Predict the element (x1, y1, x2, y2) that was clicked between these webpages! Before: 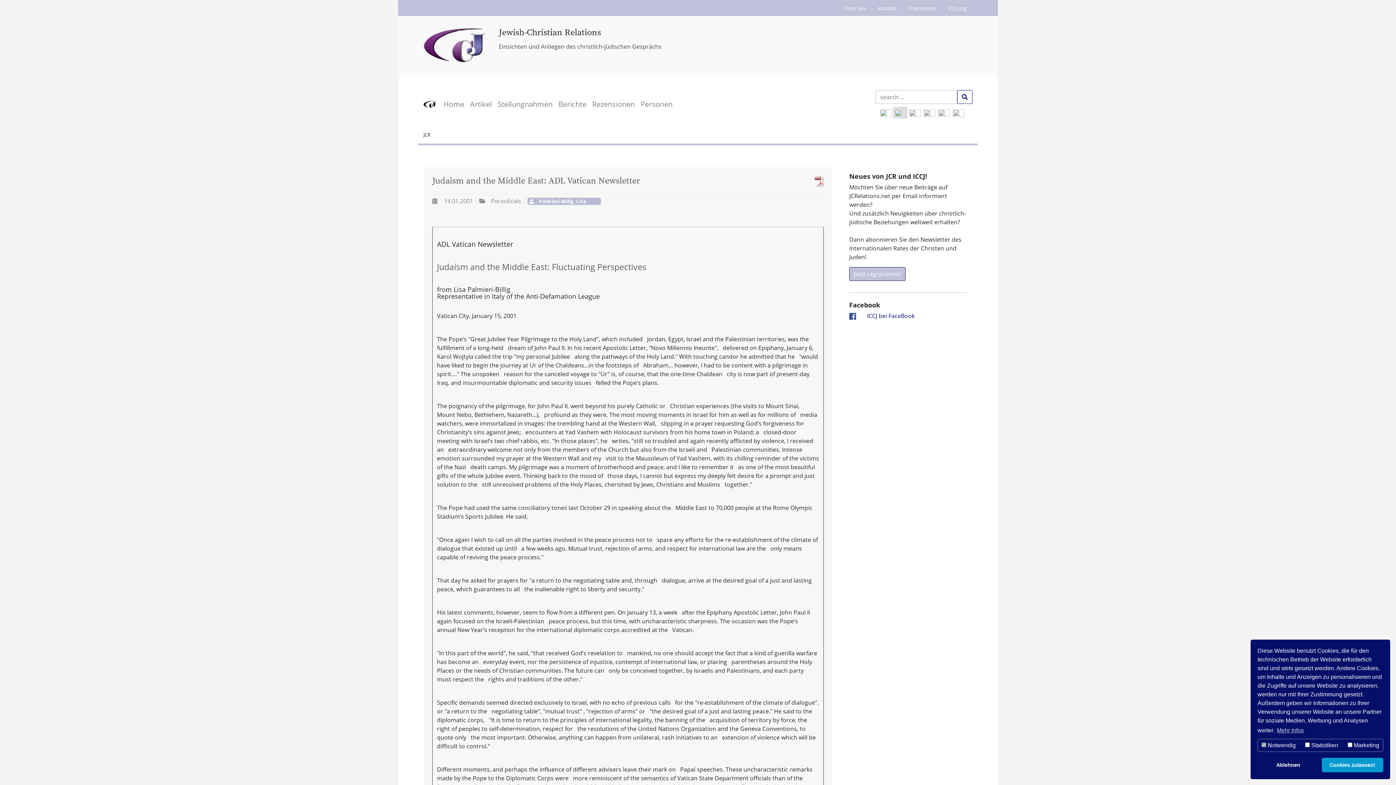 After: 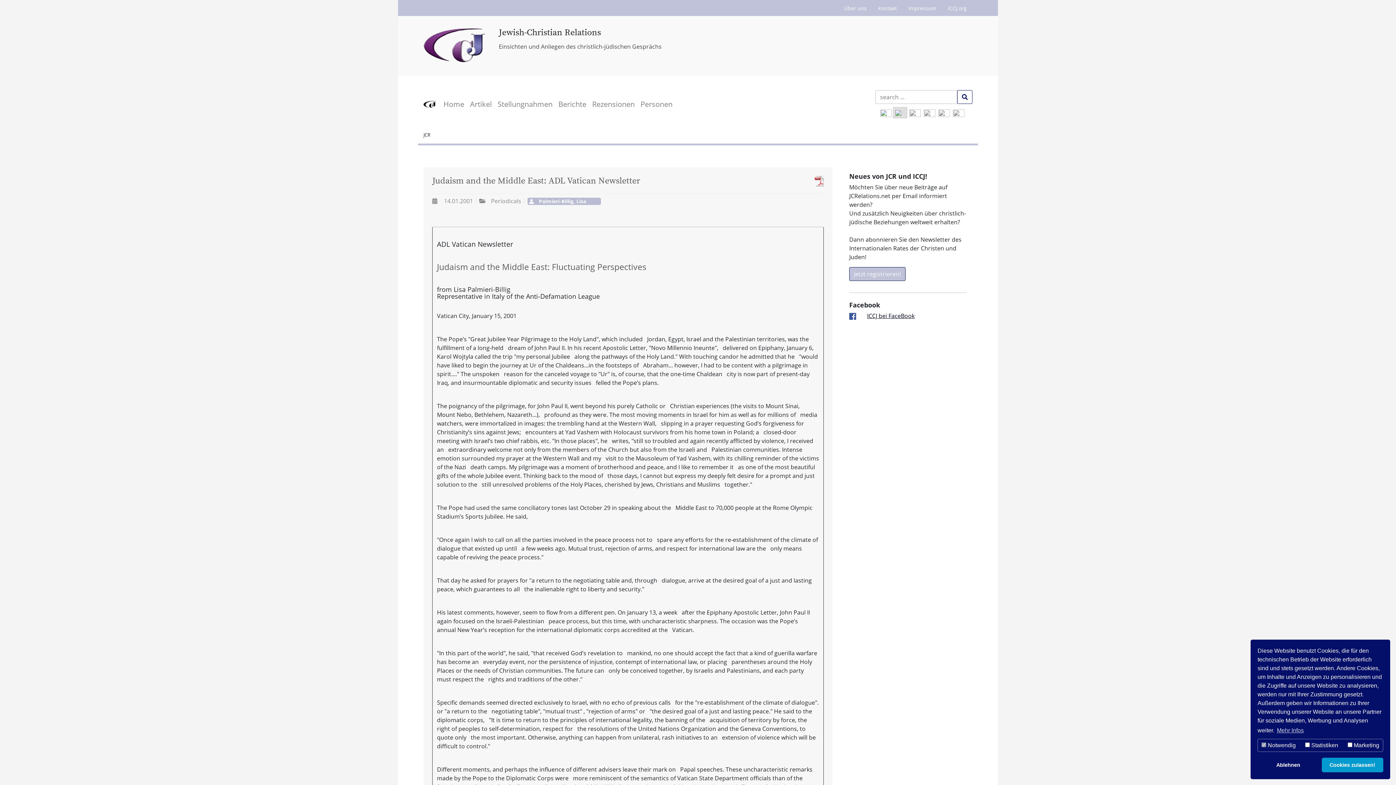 Action: bbox: (867, 312, 914, 320) label: ICCJ bei FaceBook